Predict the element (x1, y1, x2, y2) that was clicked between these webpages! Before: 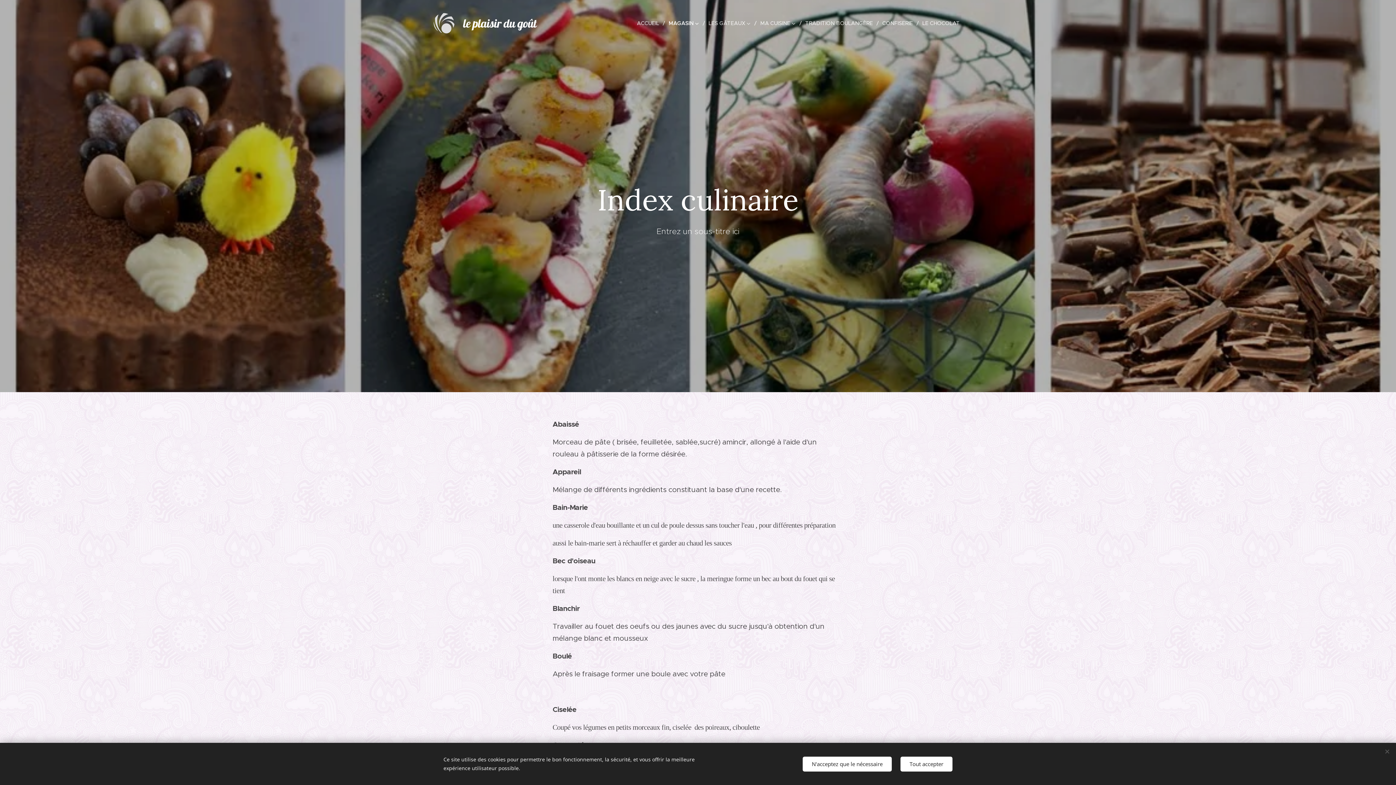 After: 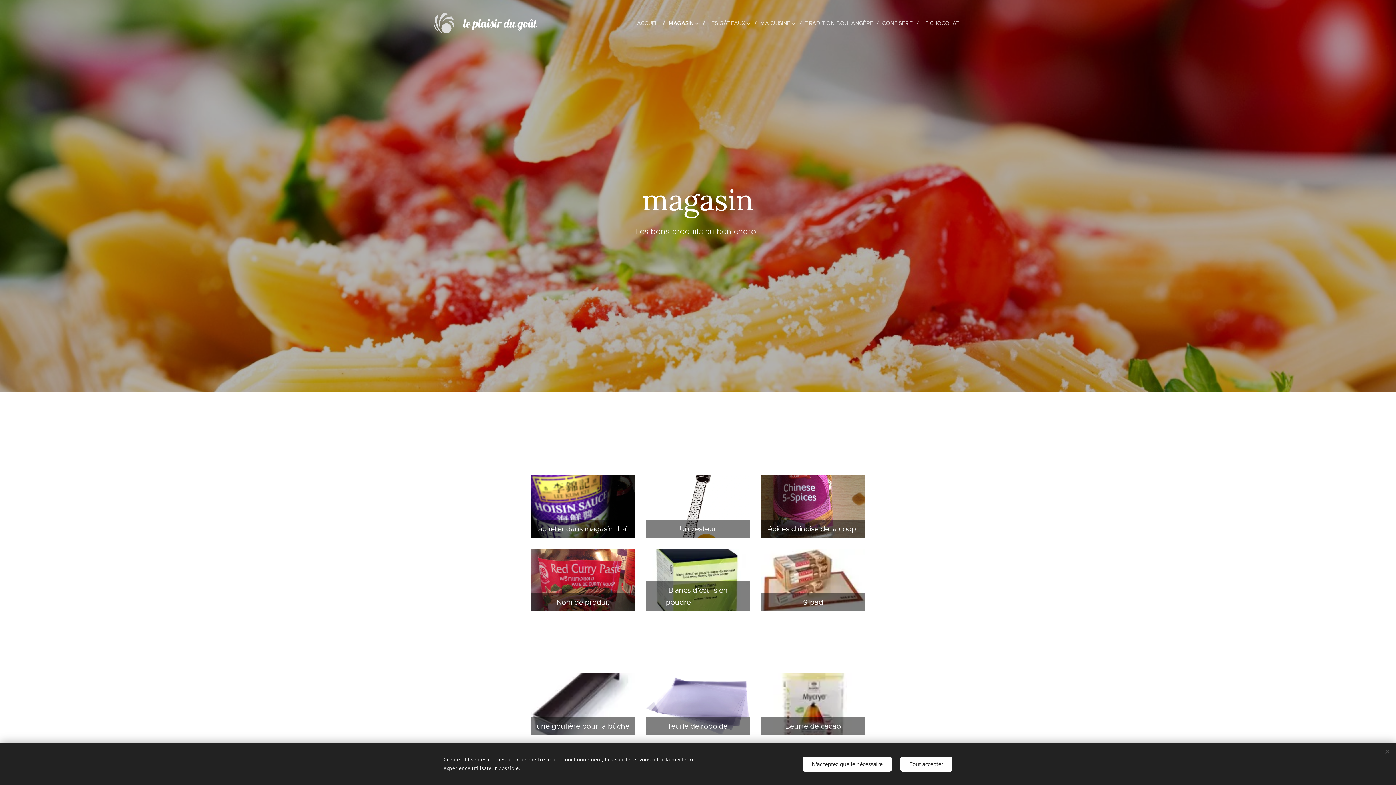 Action: label: MAGASIN bbox: (665, 14, 705, 32)